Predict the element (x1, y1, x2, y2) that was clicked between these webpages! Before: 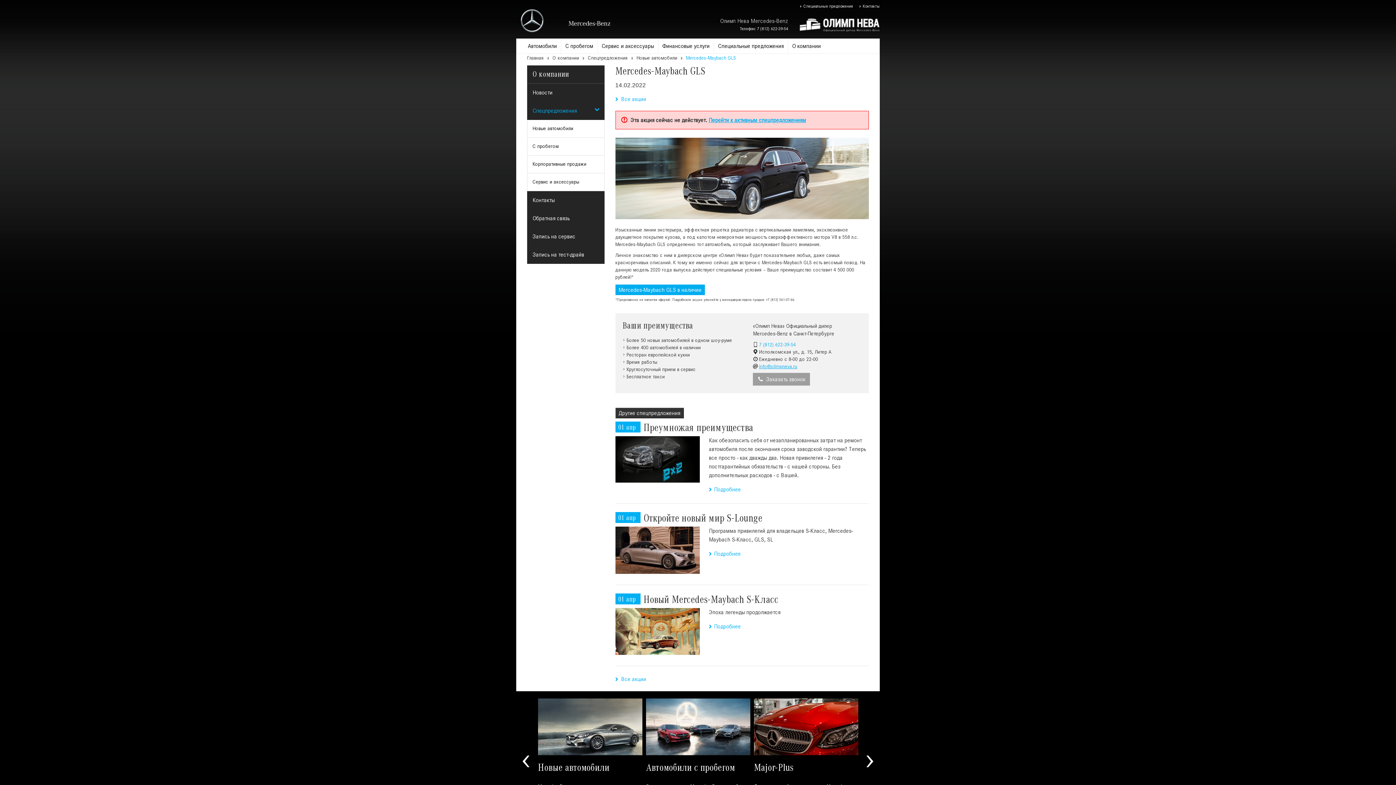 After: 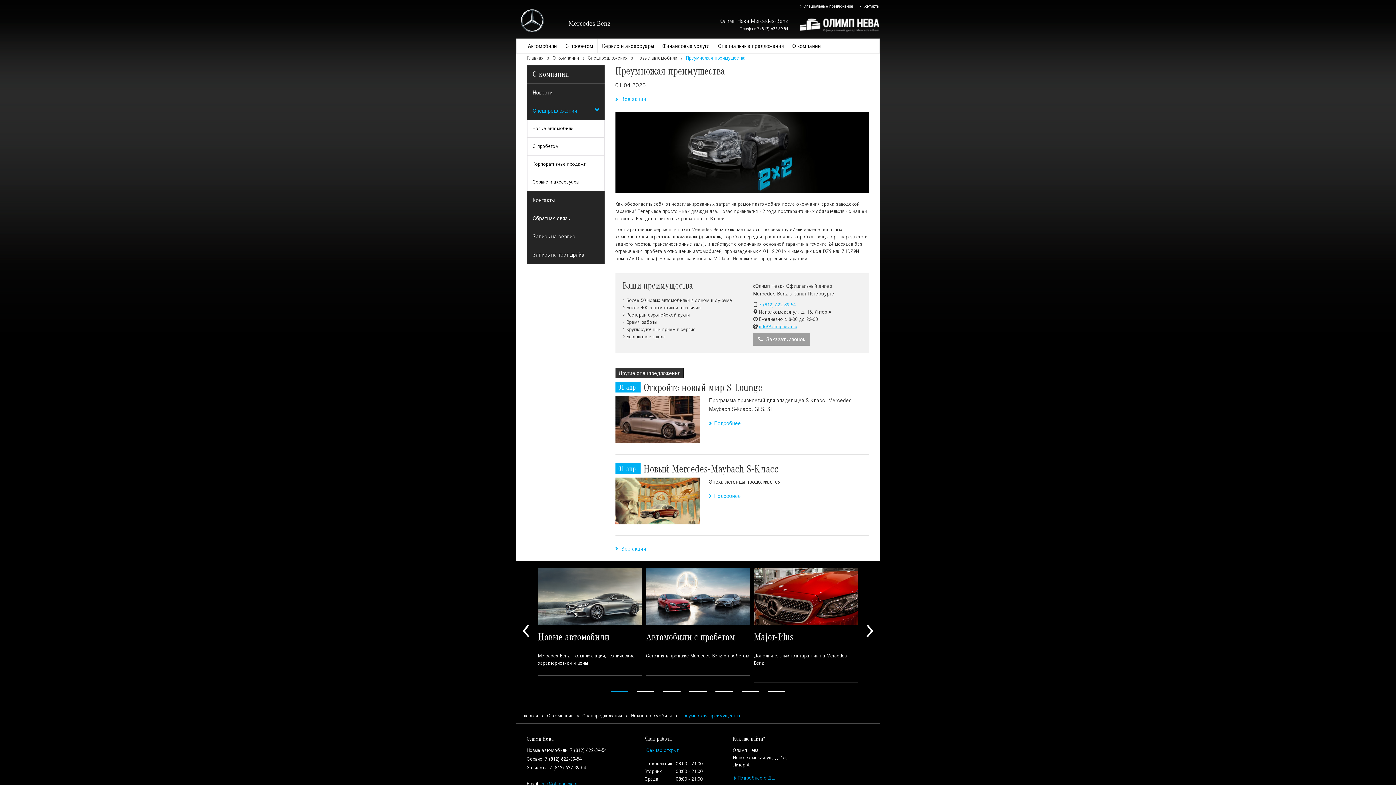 Action: bbox: (643, 421, 753, 434) label: Преумножая преимущества